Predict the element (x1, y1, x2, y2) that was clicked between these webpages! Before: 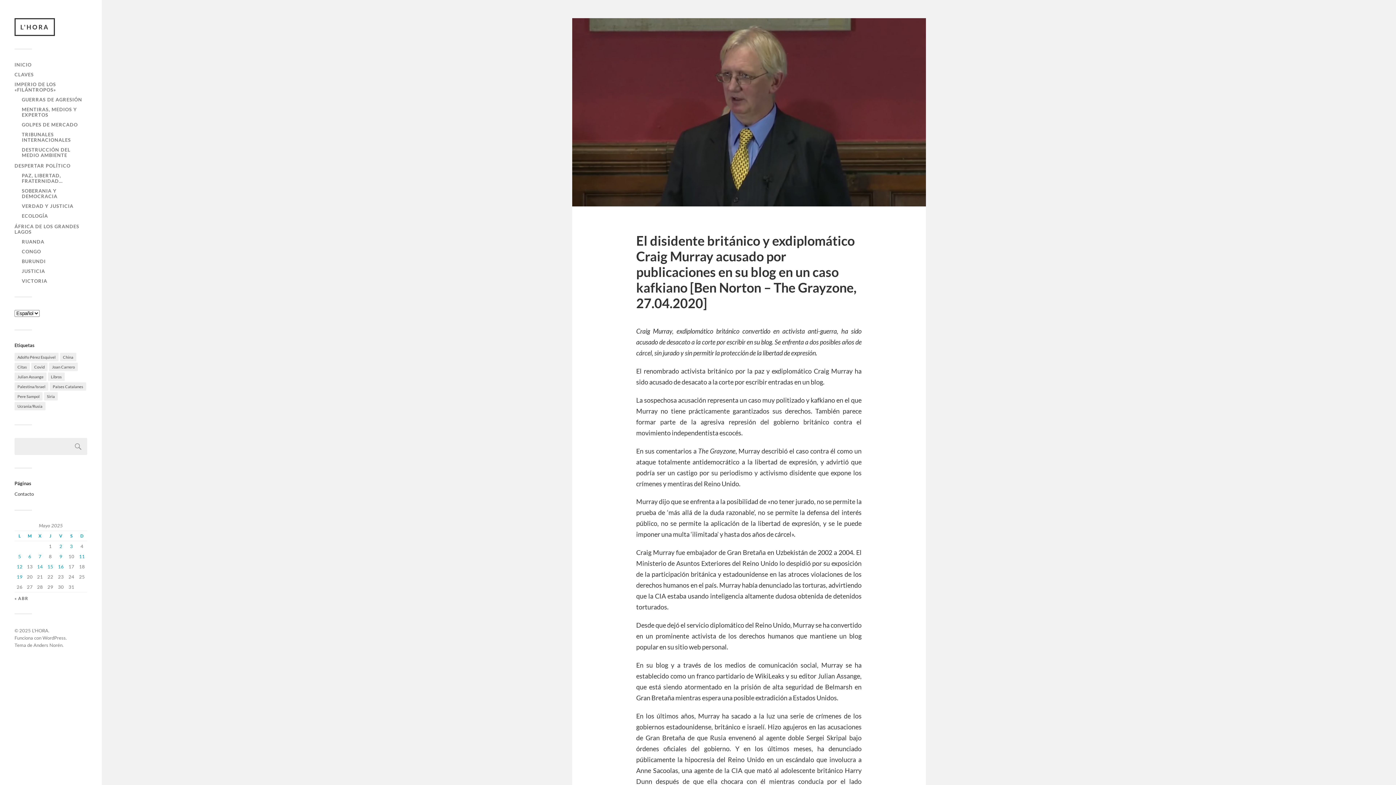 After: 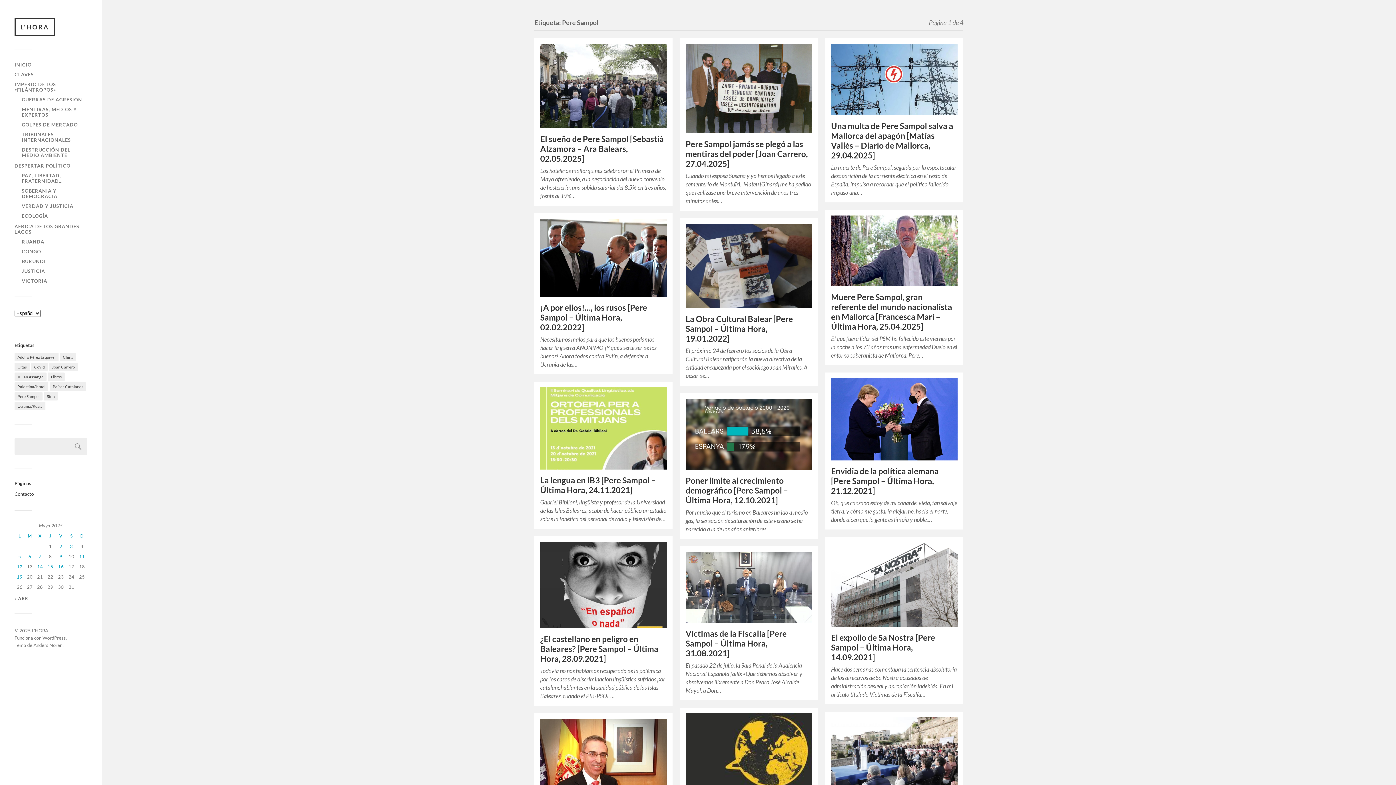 Action: label: Pere Sampol (154 elementos) bbox: (14, 392, 42, 400)